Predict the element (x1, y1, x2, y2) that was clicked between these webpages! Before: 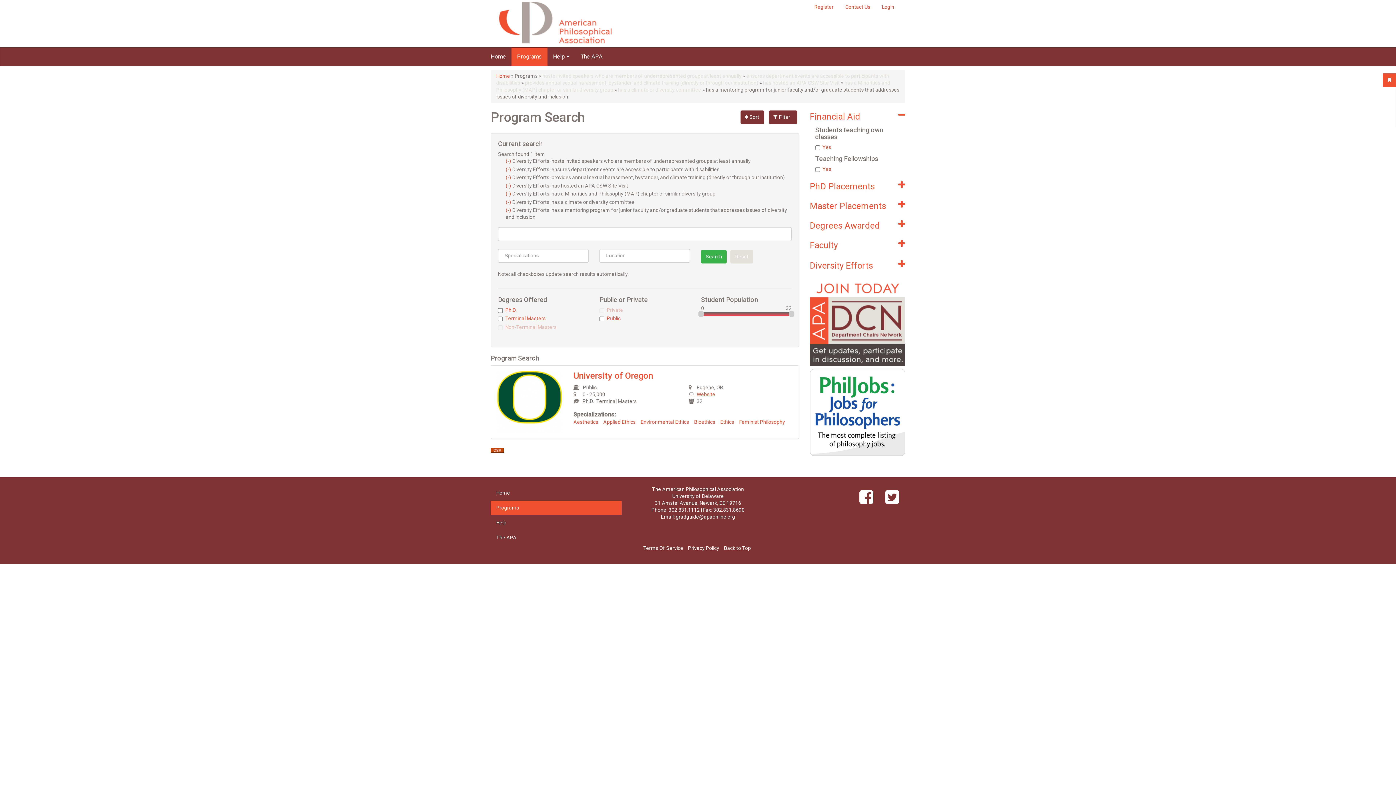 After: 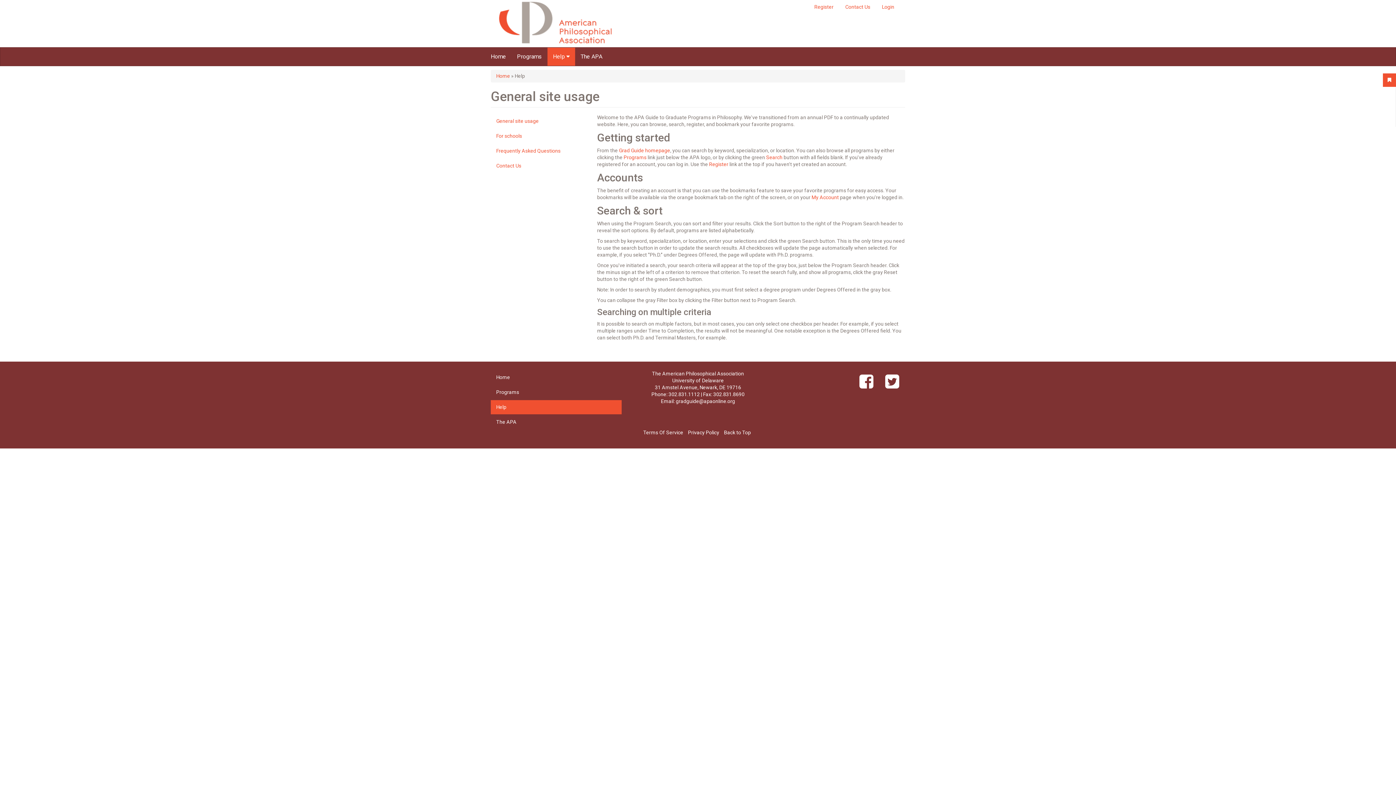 Action: label: Help  bbox: (547, 47, 575, 65)